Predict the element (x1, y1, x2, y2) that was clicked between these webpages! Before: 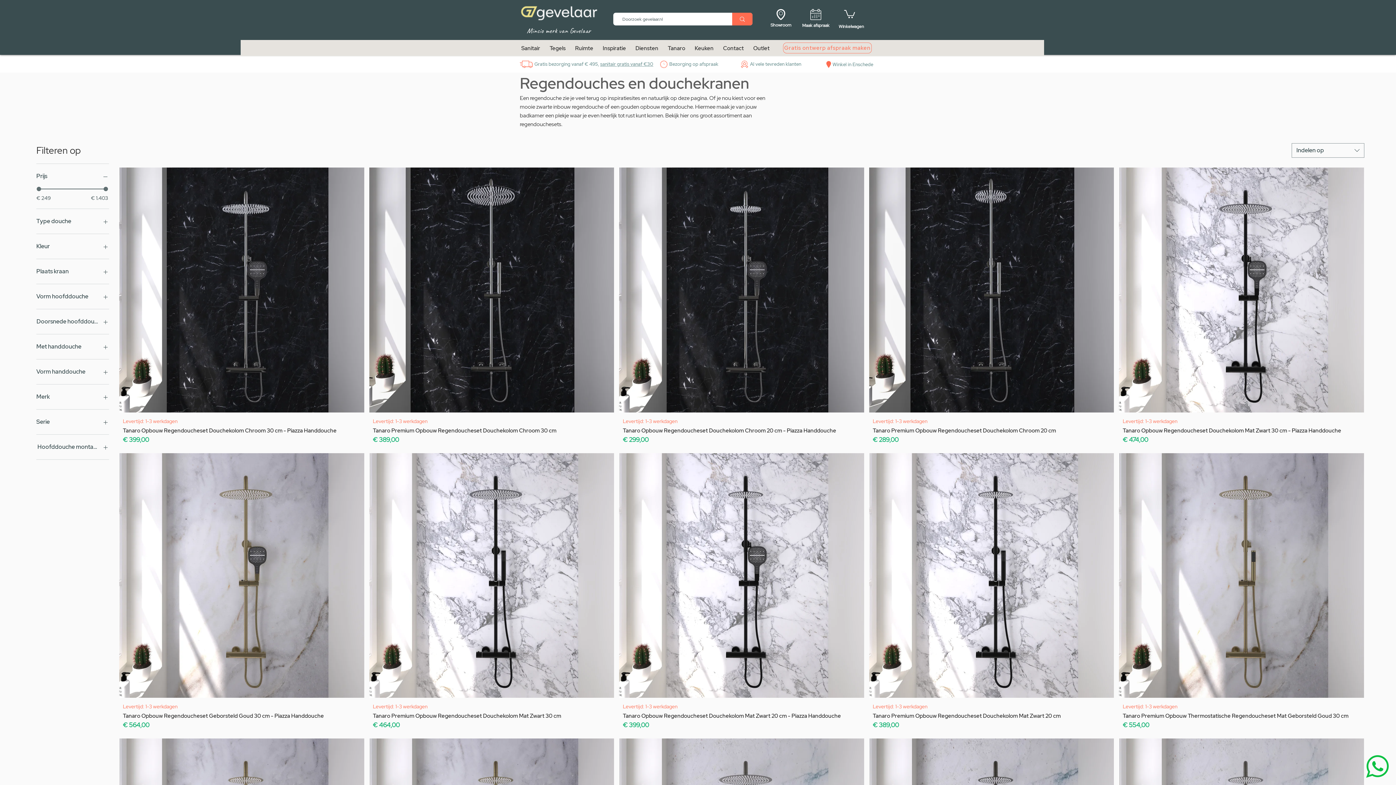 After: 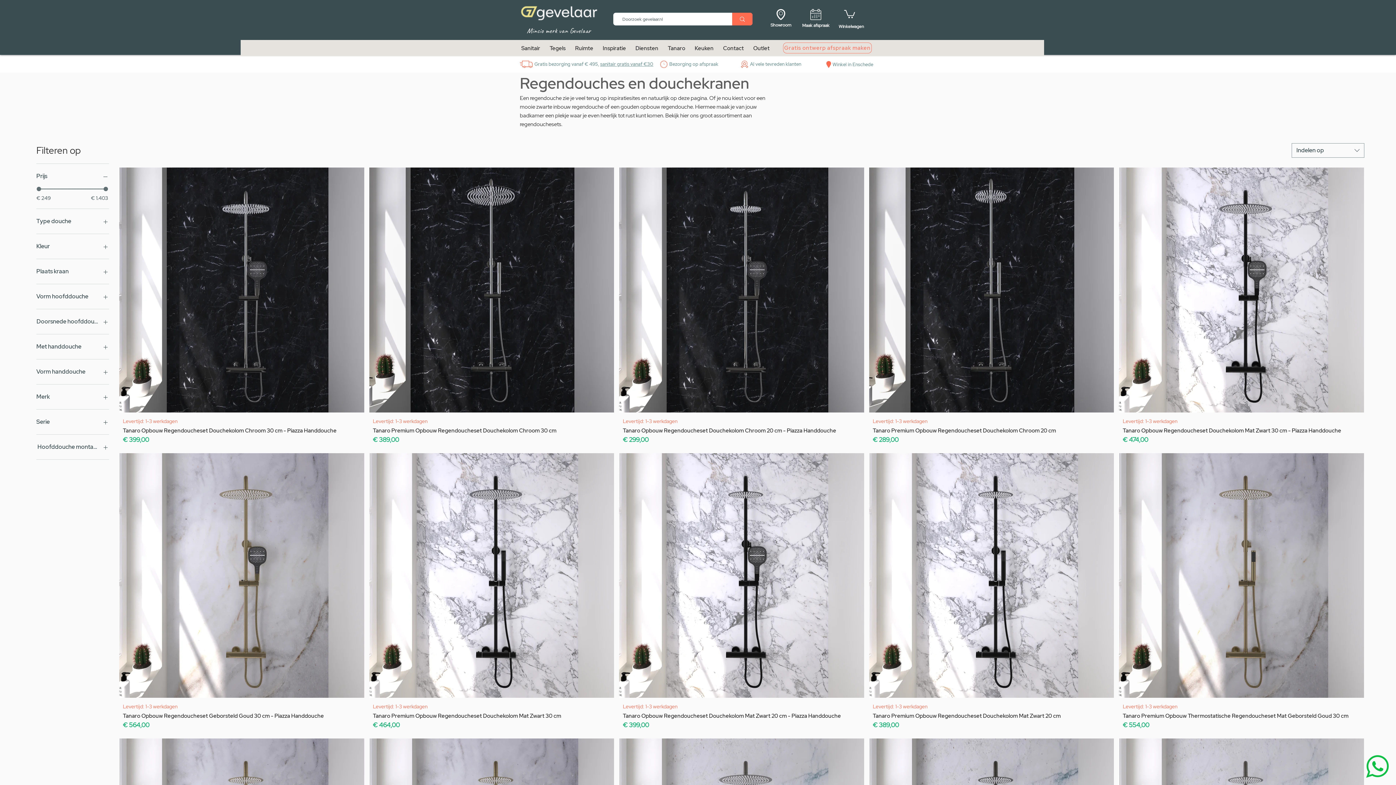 Action: bbox: (573, 40, 594, 56) label: Ruimte